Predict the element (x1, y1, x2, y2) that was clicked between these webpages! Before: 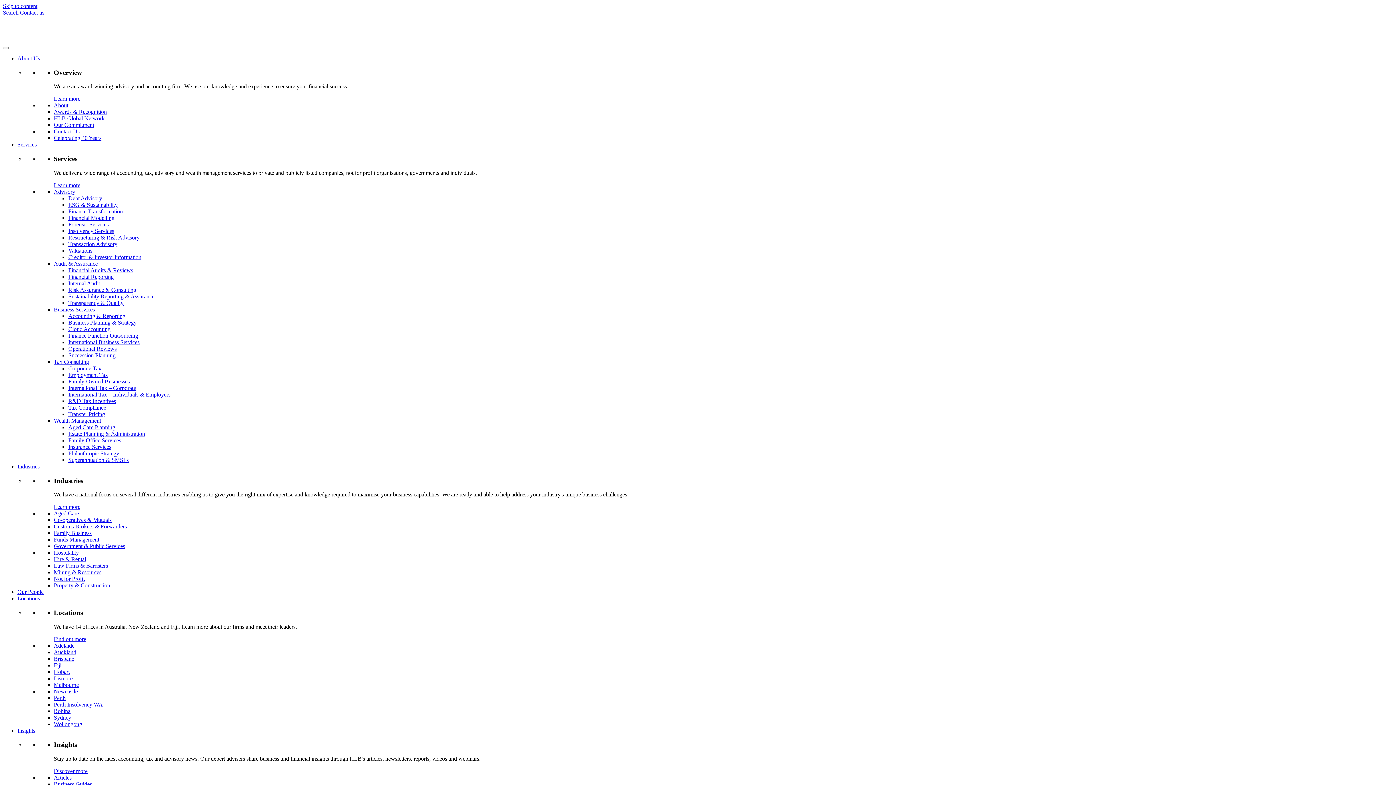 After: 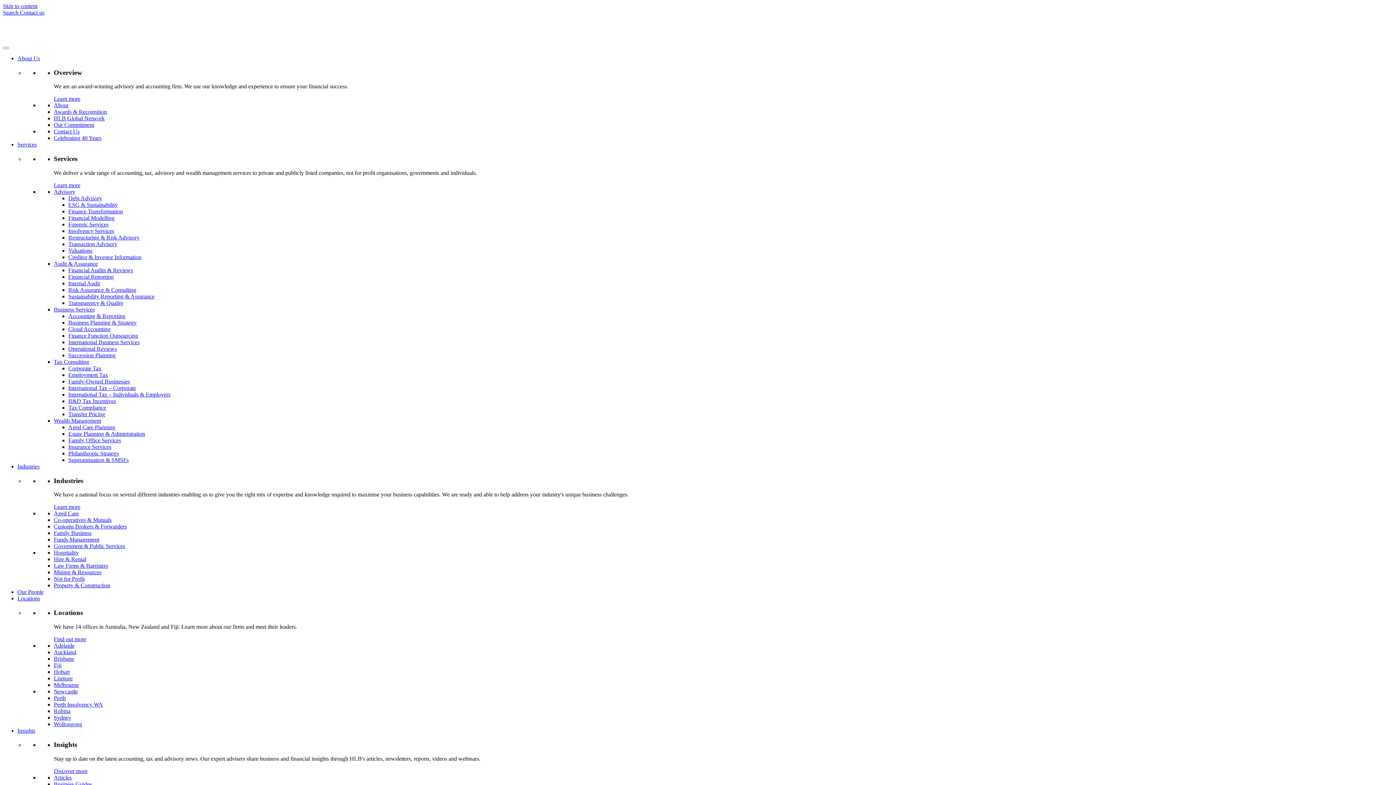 Action: label: Business Services bbox: (53, 306, 94, 312)